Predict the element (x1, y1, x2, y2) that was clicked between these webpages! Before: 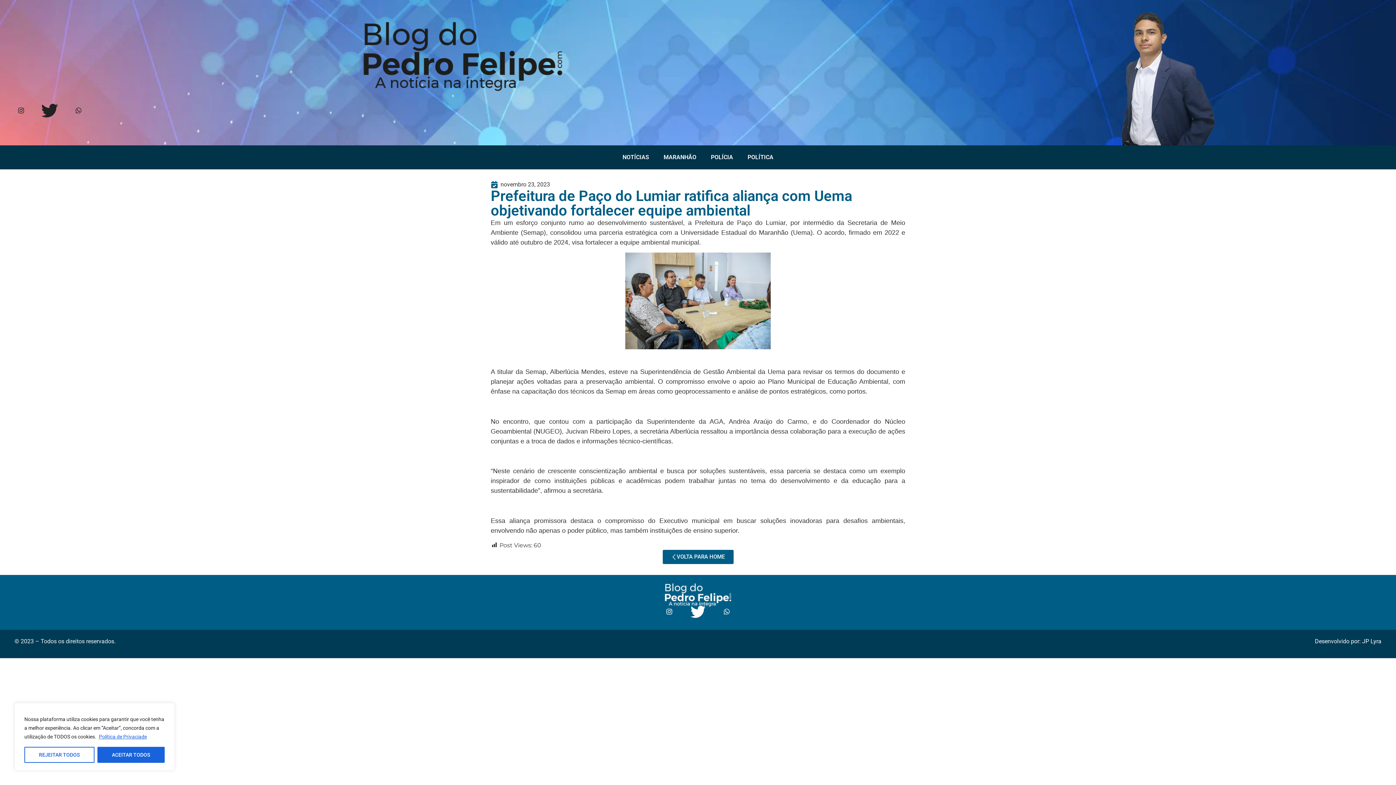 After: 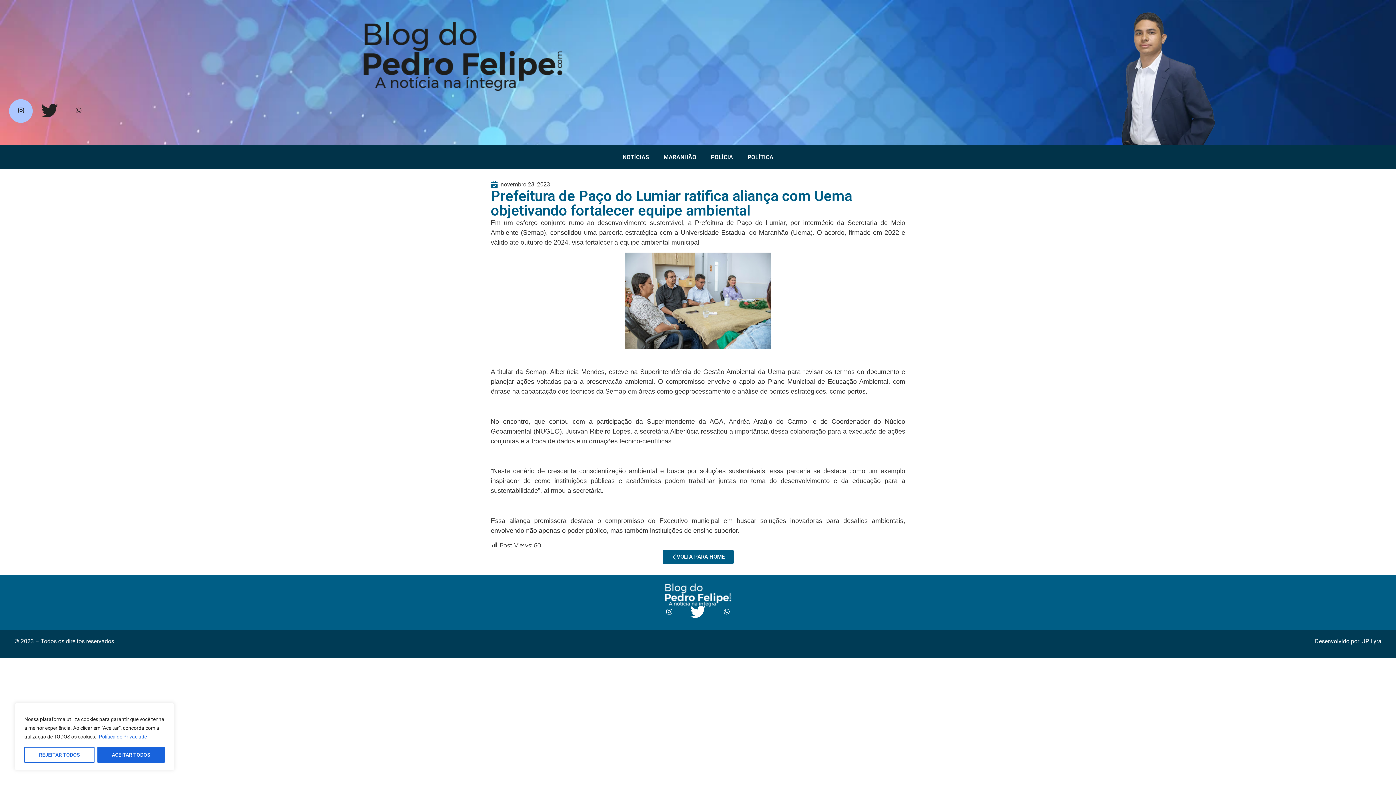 Action: bbox: (9, 99, 32, 122) label: Instagram